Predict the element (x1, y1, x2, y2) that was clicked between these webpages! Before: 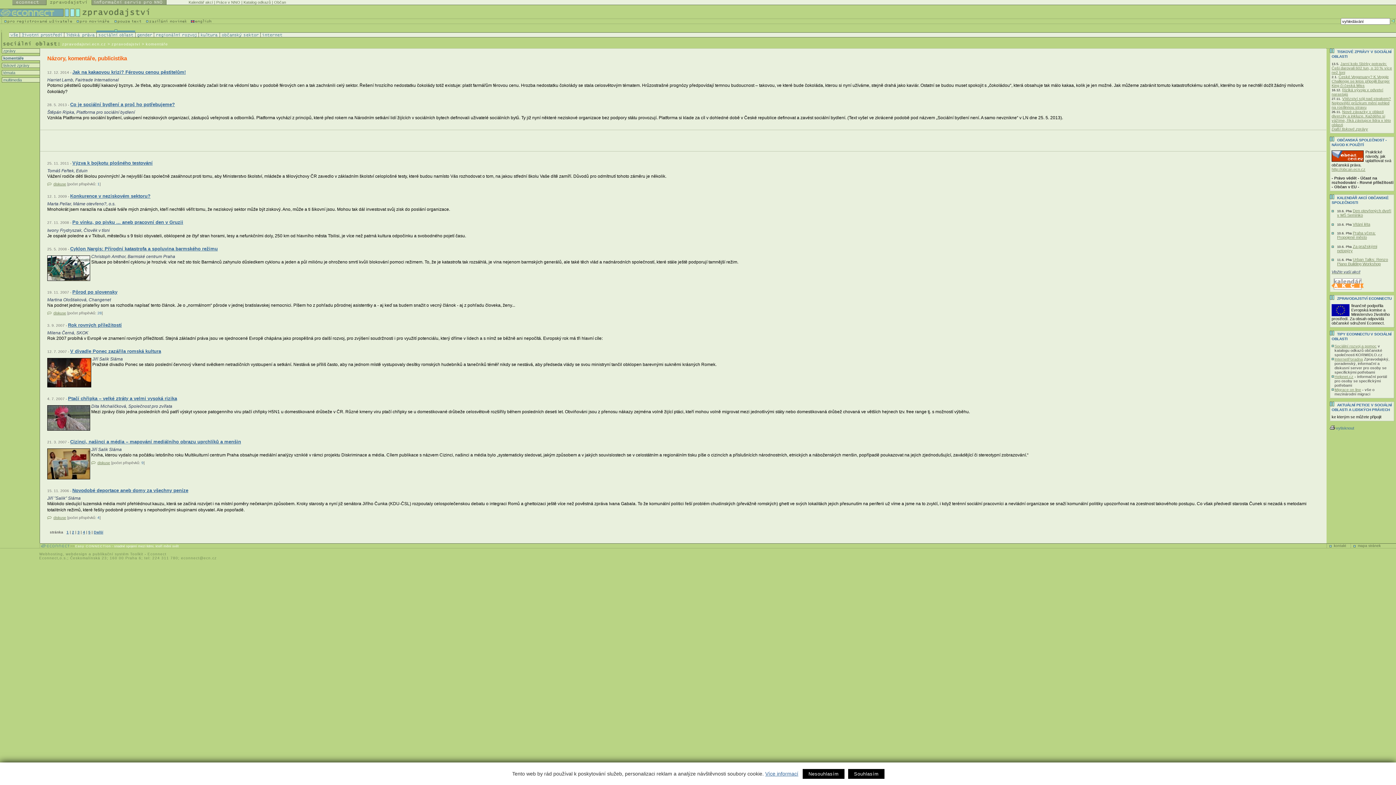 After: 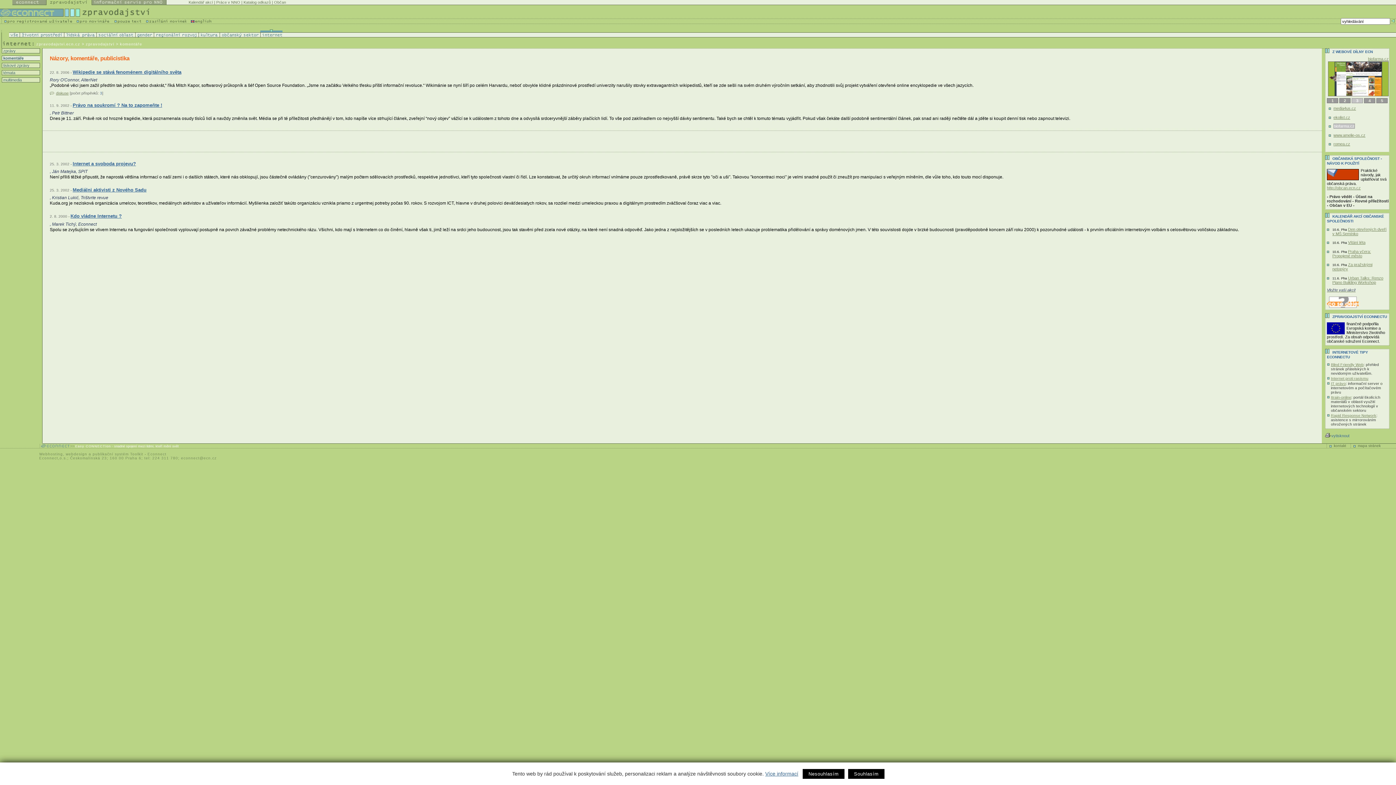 Action: bbox: (260, 33, 282, 37)